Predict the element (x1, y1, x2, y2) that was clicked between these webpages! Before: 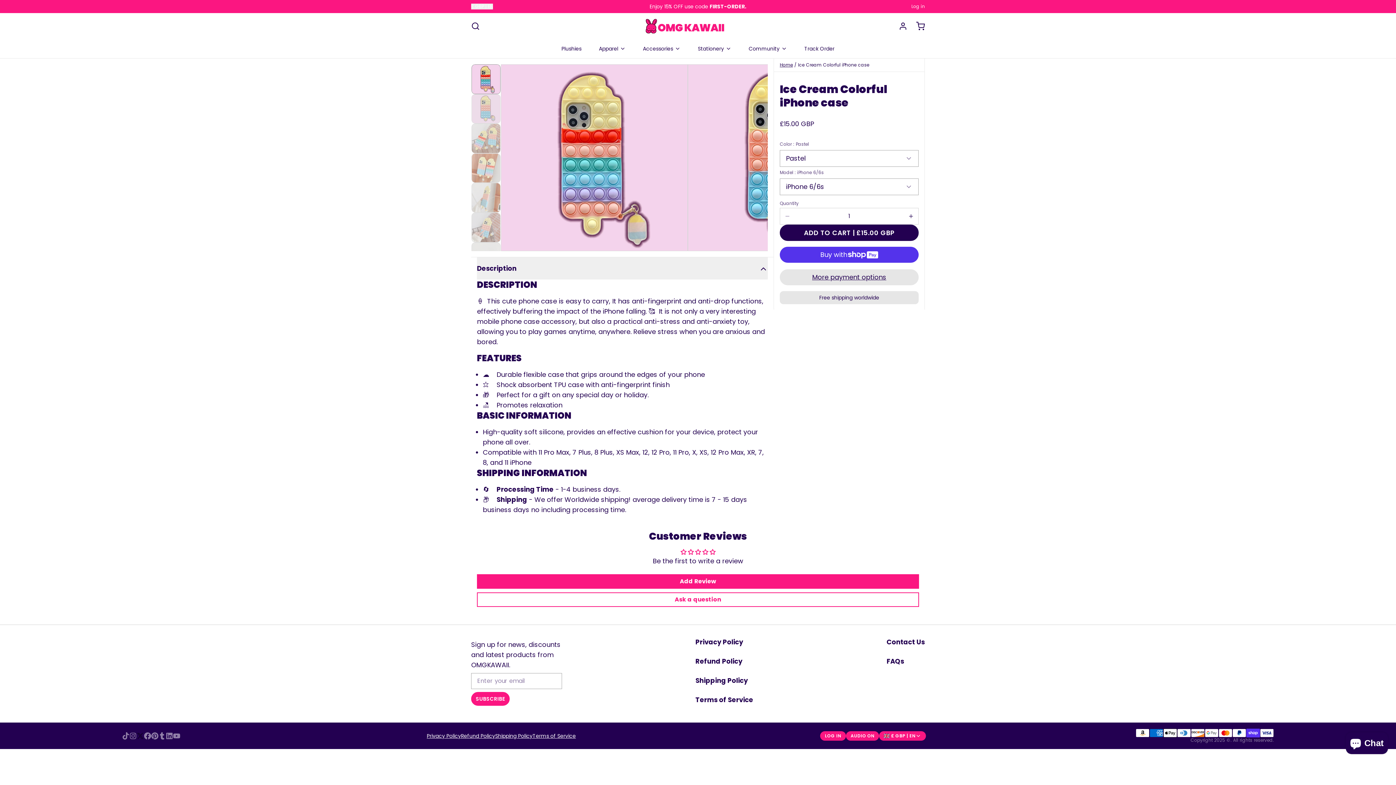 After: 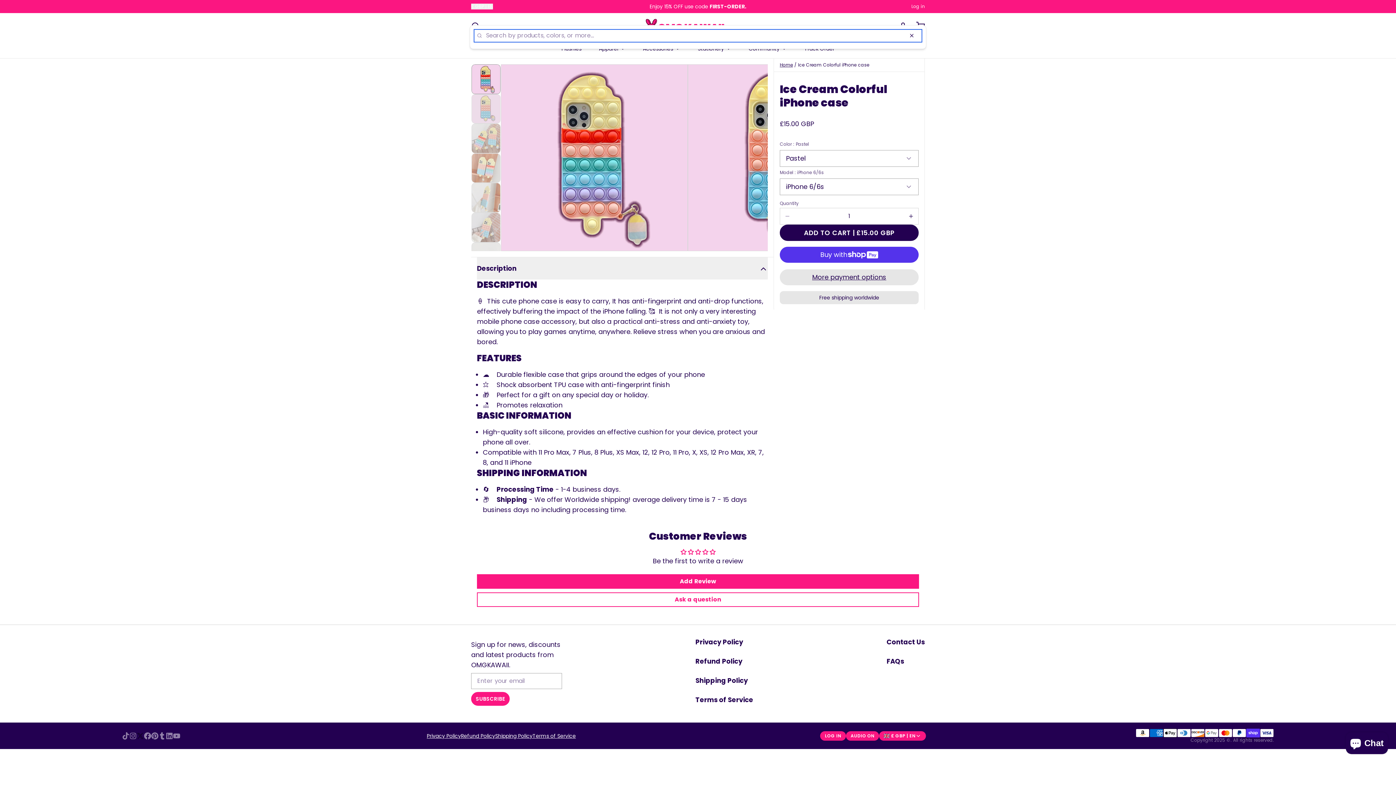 Action: bbox: (471, 21, 480, 30)